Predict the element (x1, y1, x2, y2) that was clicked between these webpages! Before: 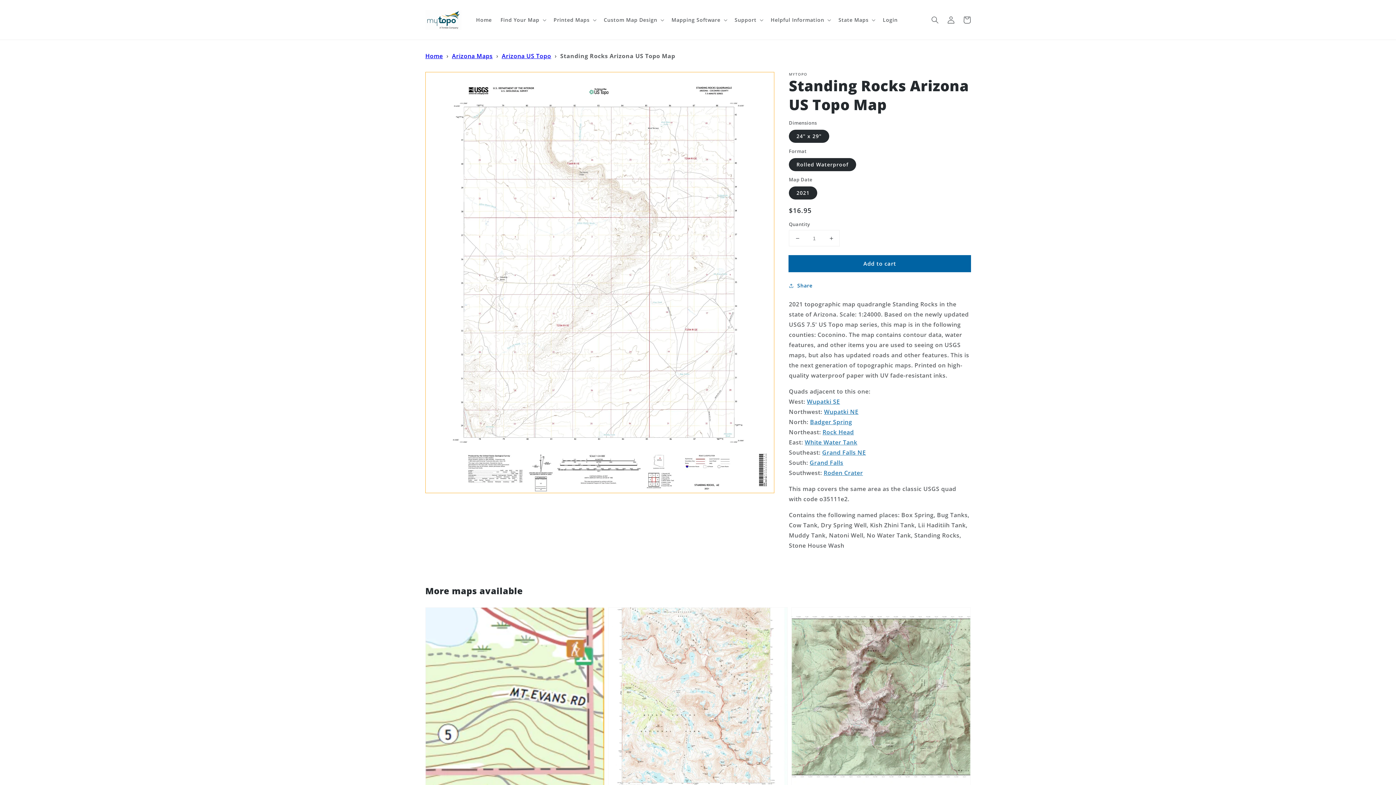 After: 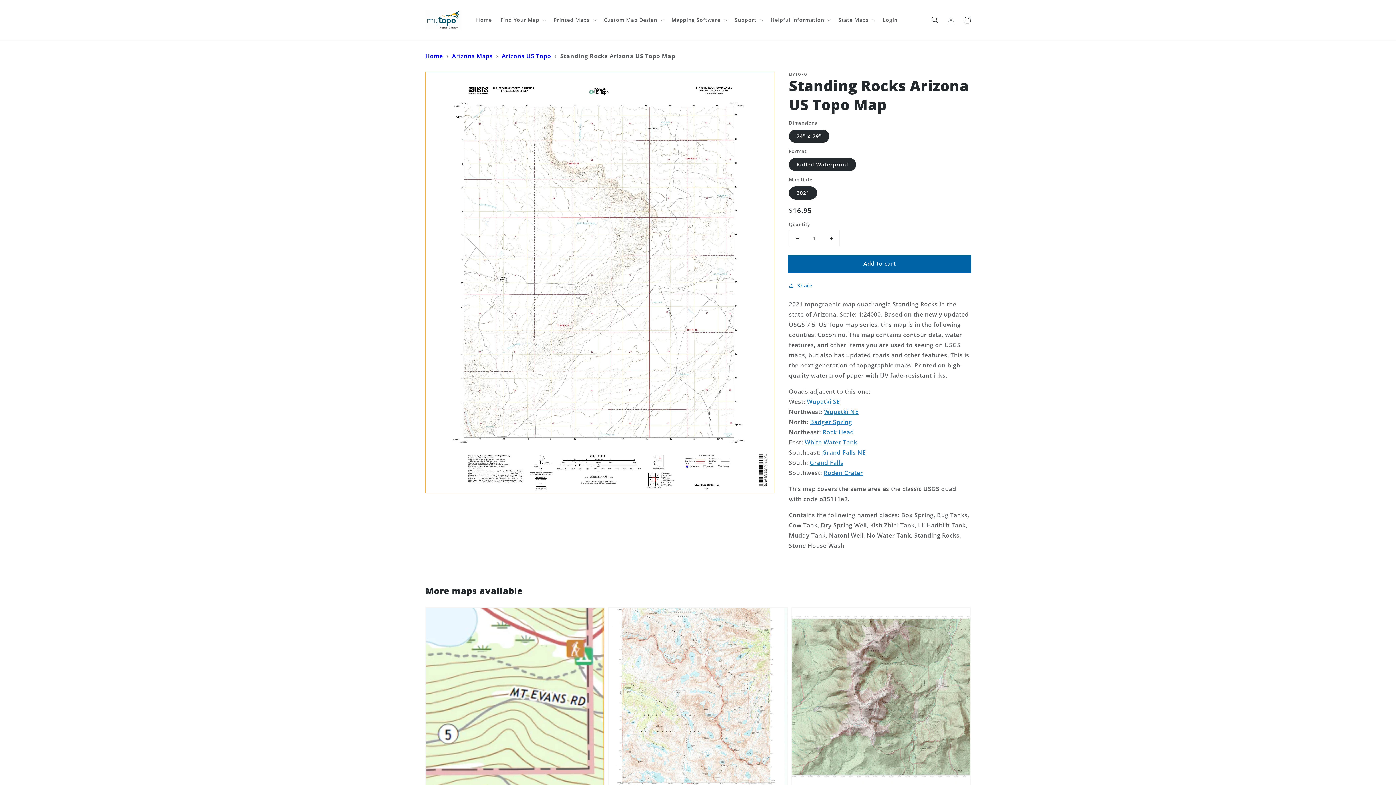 Action: label: Add to cart bbox: (789, 255, 970, 272)